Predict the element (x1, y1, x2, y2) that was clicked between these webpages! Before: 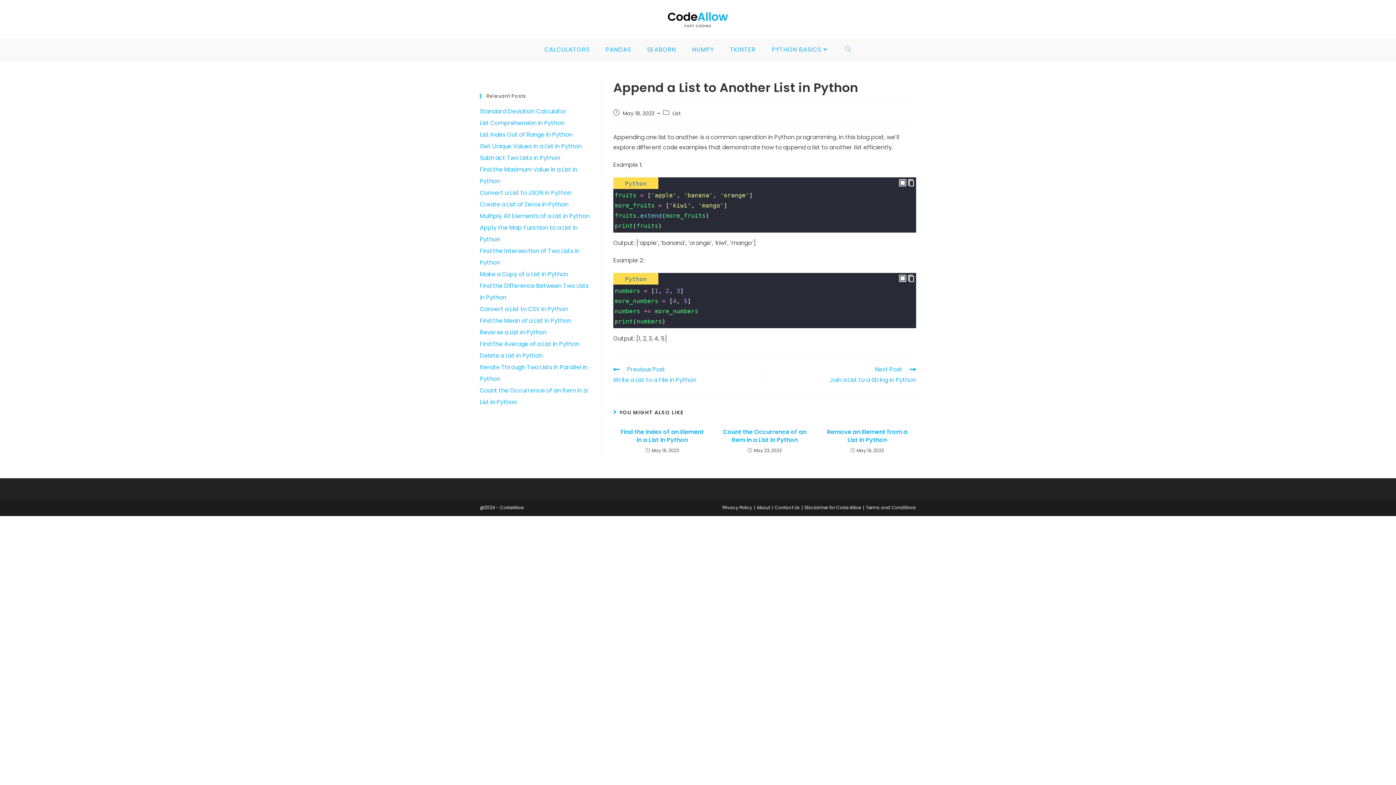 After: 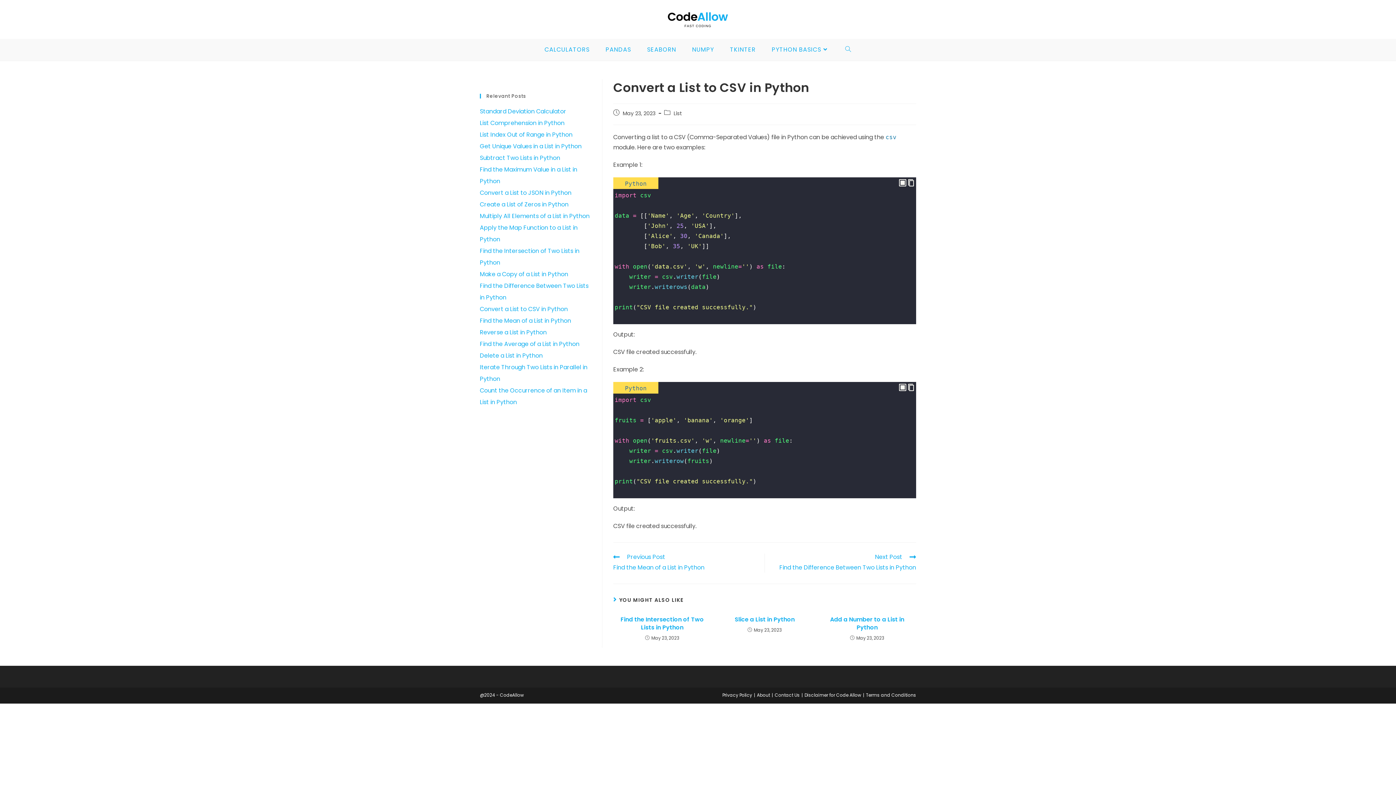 Action: bbox: (480, 305, 568, 313) label: Convert a List to CSV in Python